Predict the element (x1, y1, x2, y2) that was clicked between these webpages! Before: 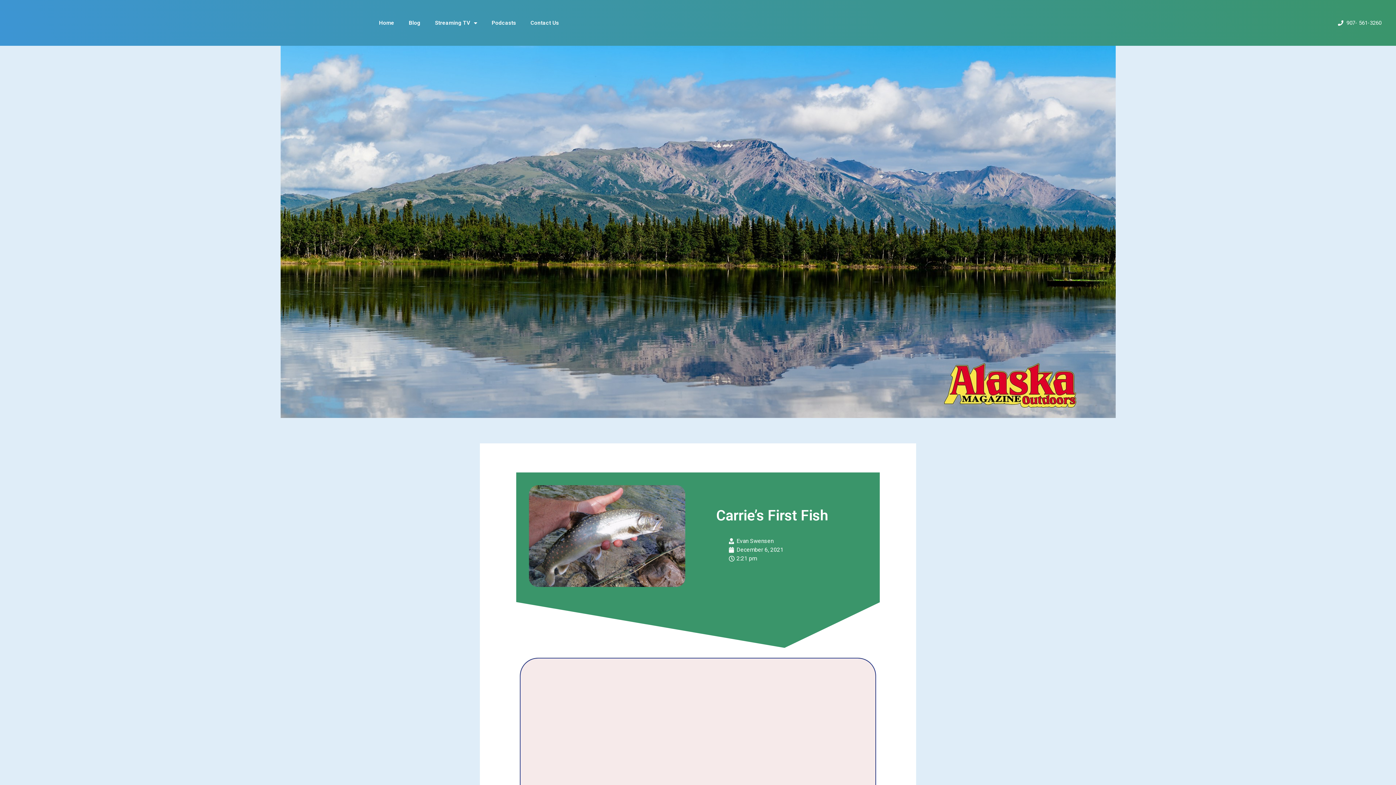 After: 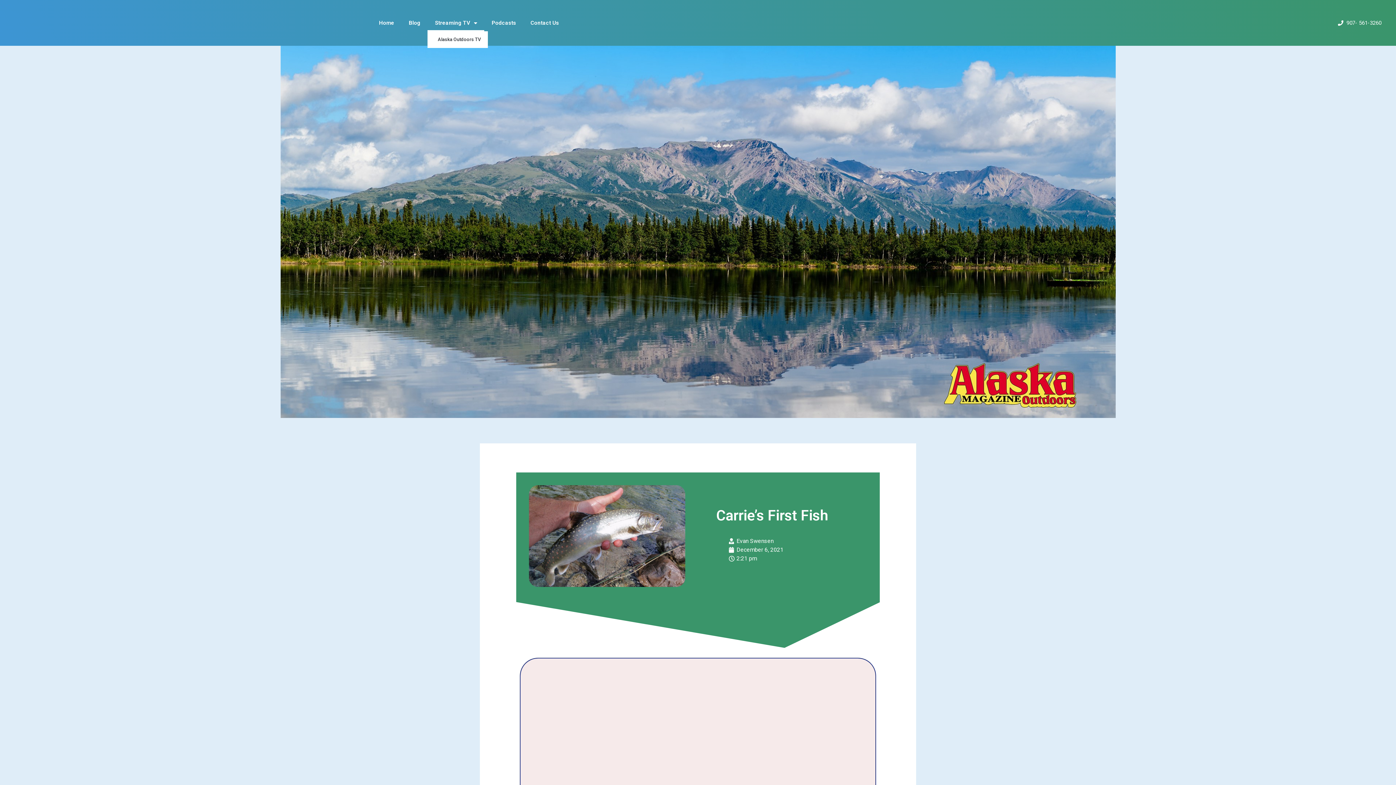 Action: label: Streaming TV bbox: (427, 14, 484, 31)